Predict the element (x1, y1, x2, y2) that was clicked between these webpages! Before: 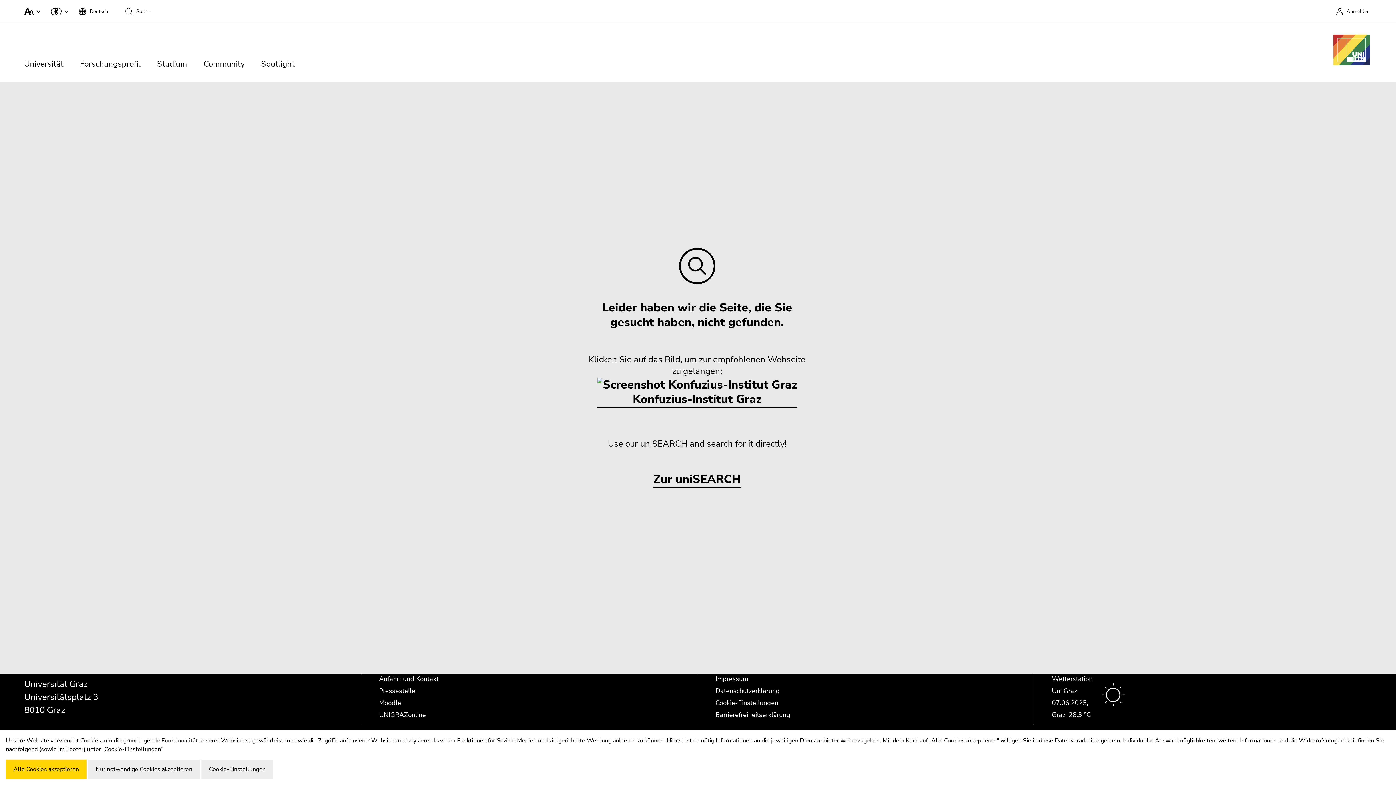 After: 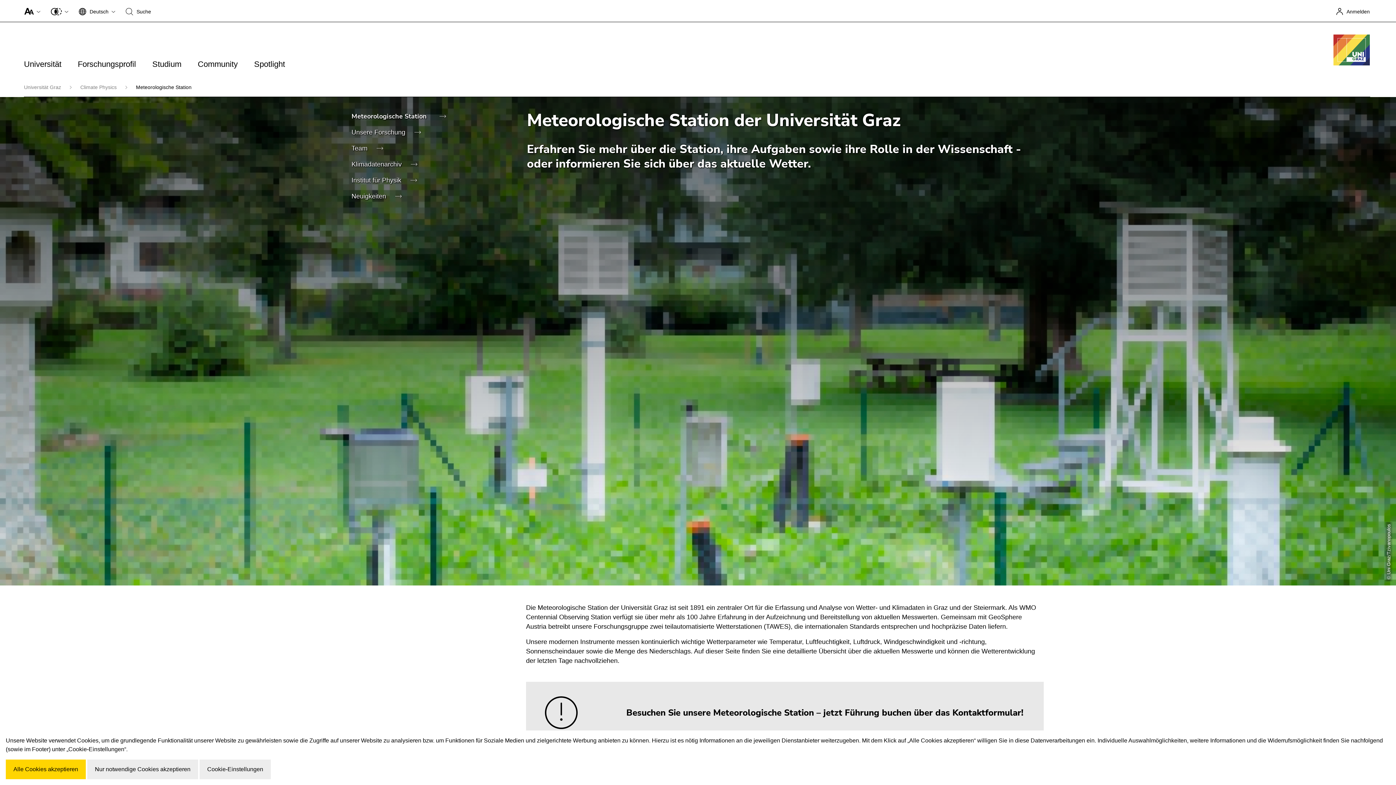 Action: label: Graz, 28.3 °C bbox: (1052, 709, 1091, 721)